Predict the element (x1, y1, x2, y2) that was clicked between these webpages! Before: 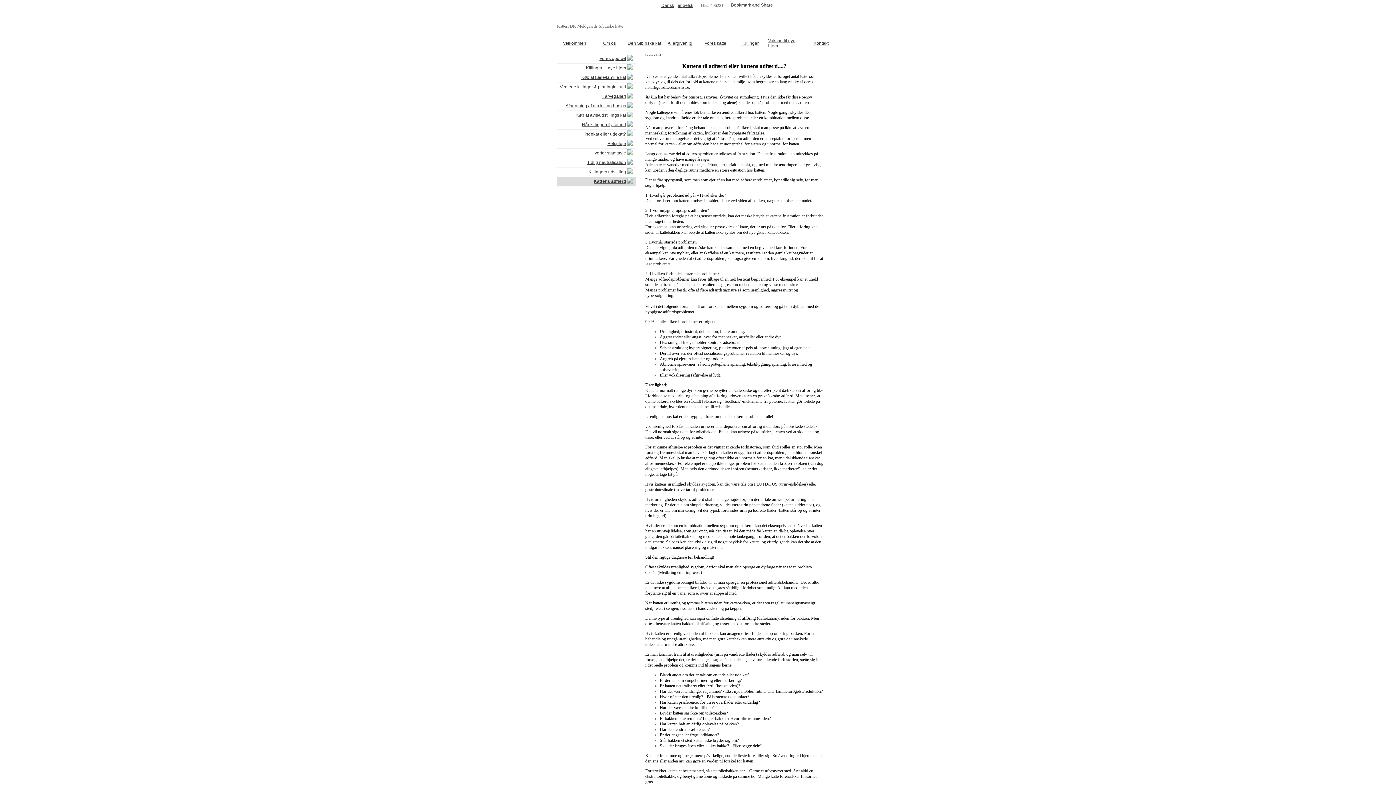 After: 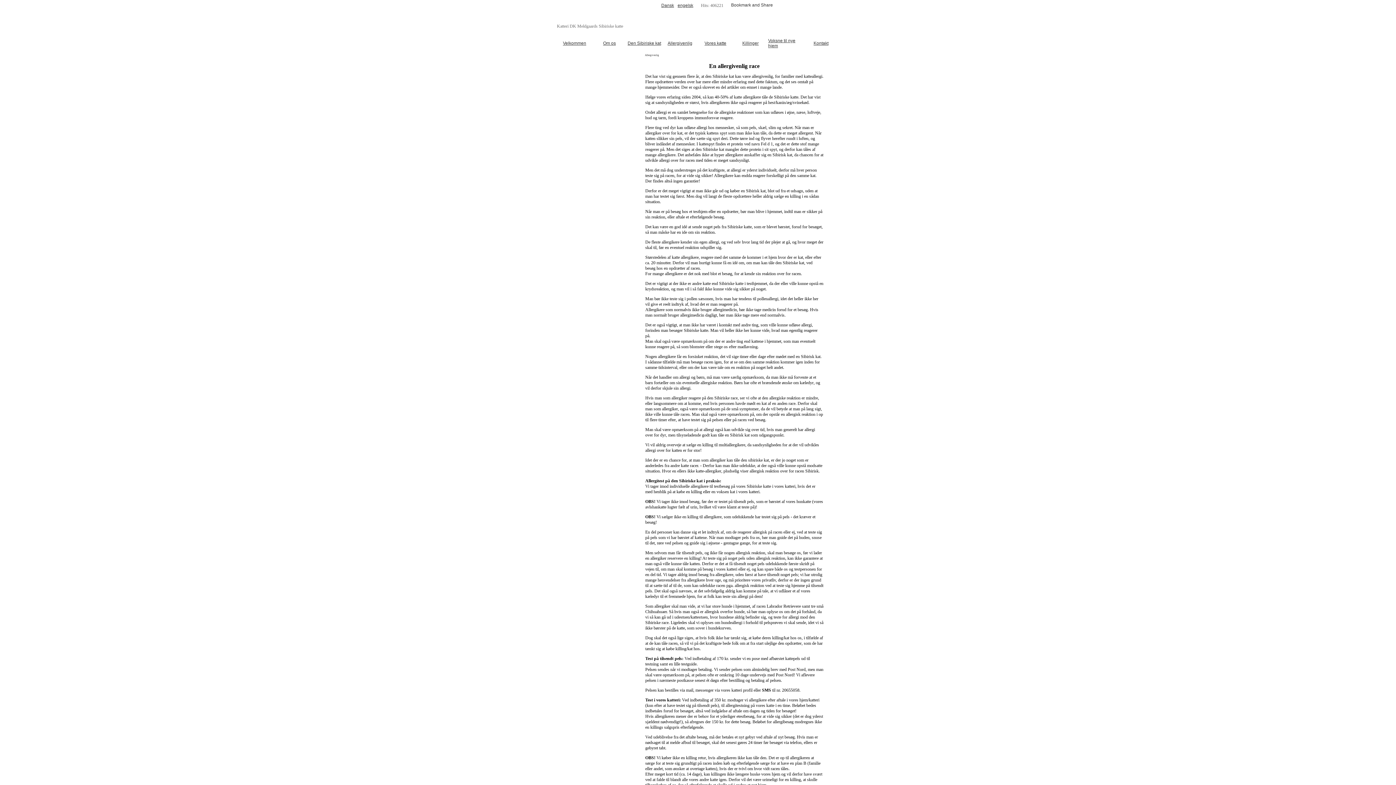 Action: label: Allergivenlig bbox: (667, 40, 692, 45)